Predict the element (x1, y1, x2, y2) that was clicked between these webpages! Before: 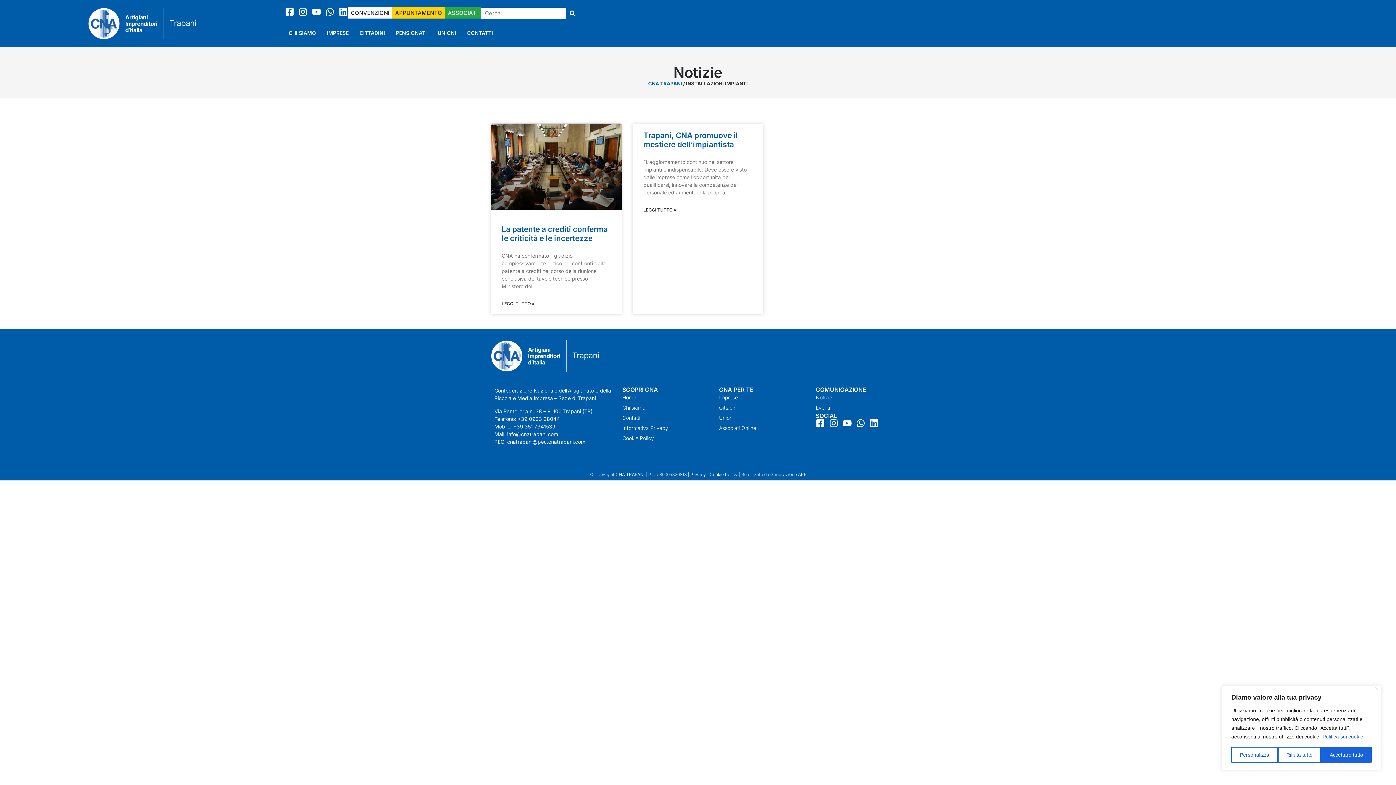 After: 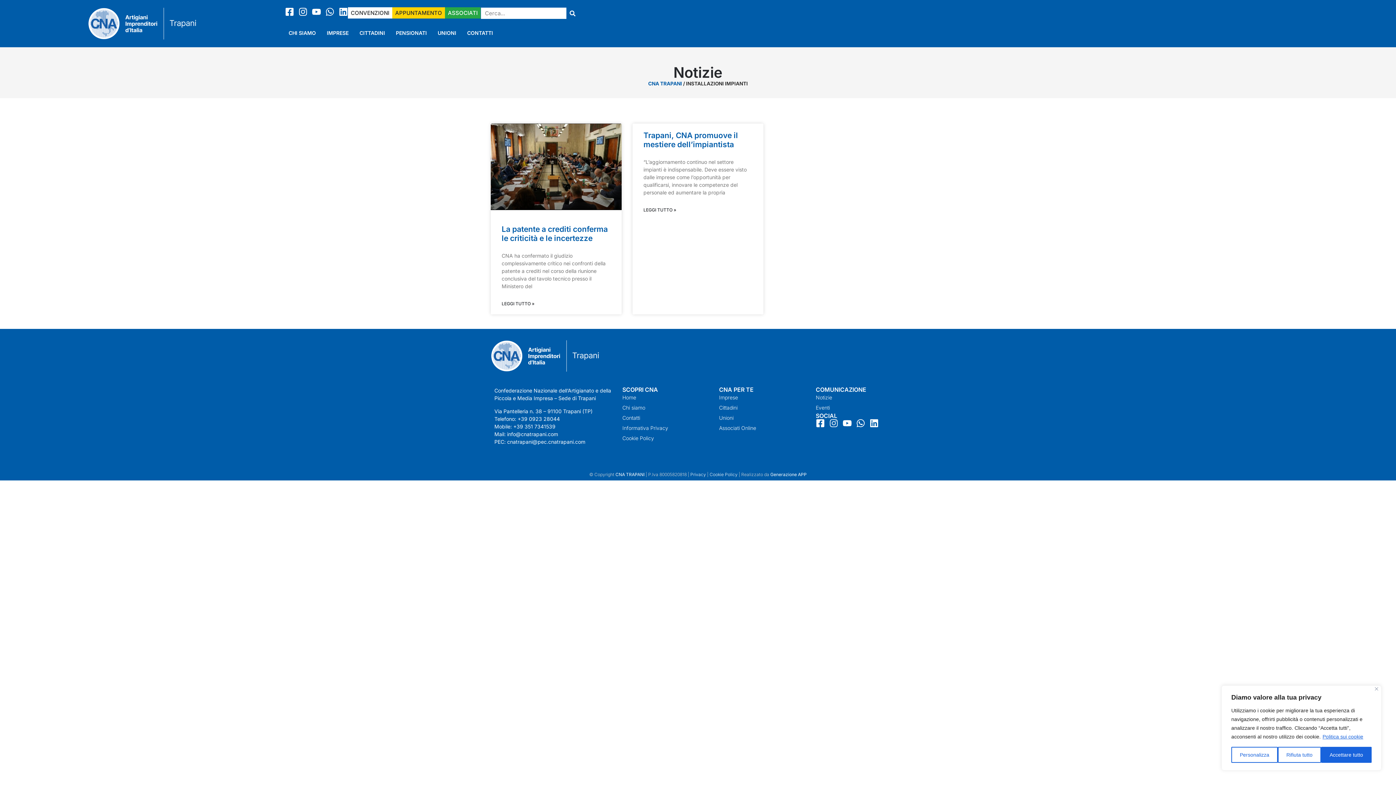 Action: bbox: (829, 419, 838, 428) label: Instagram